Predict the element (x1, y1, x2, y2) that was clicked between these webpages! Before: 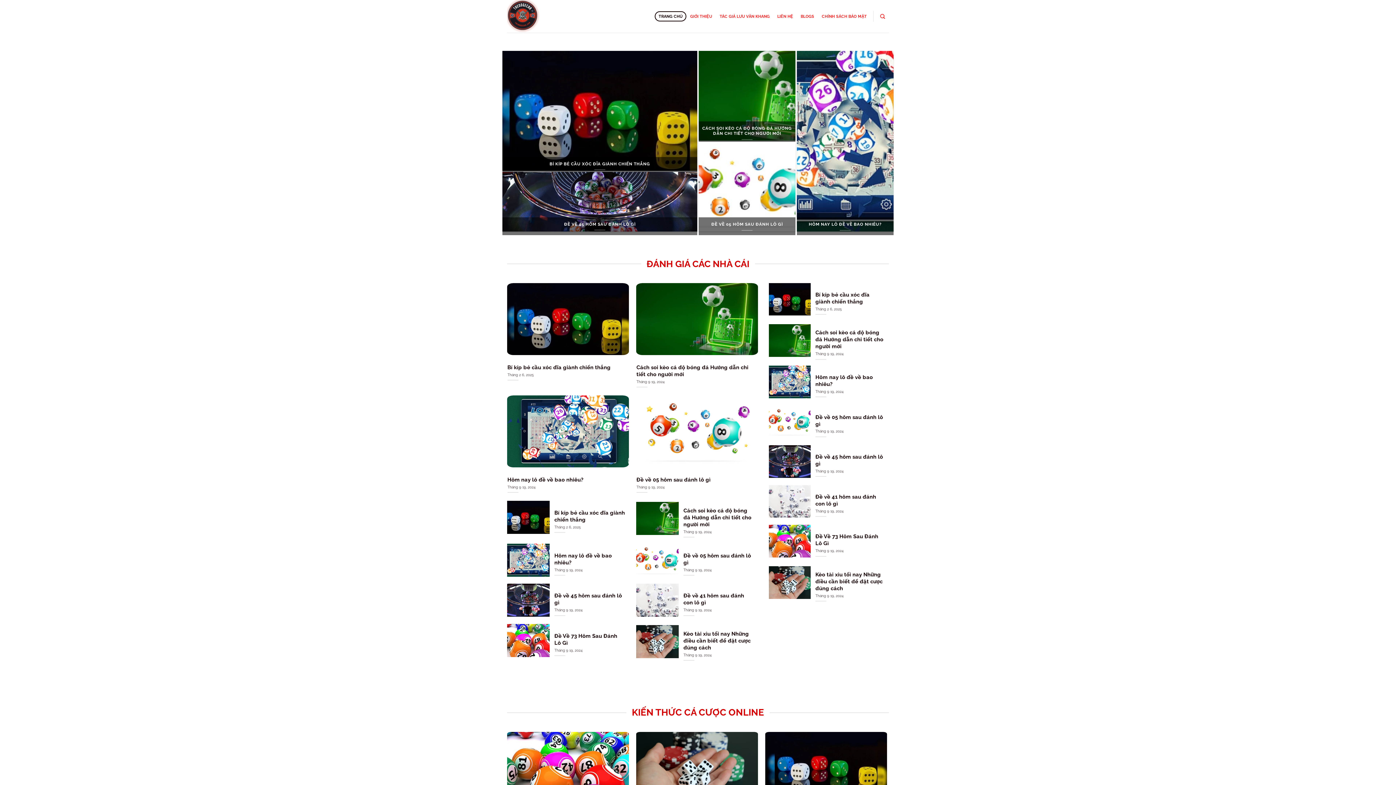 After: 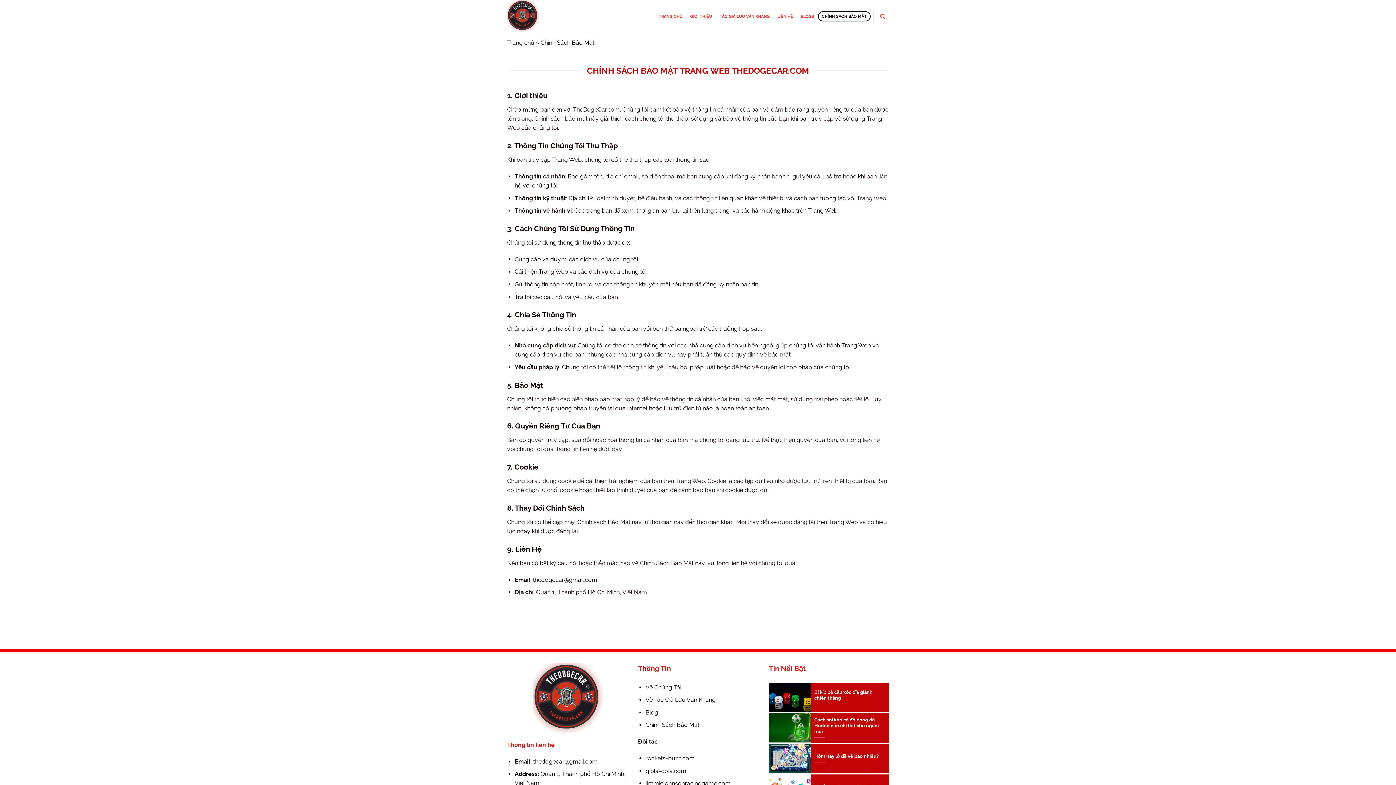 Action: label: CHÍNH SÁCH BẢO MẬT bbox: (818, 11, 870, 21)